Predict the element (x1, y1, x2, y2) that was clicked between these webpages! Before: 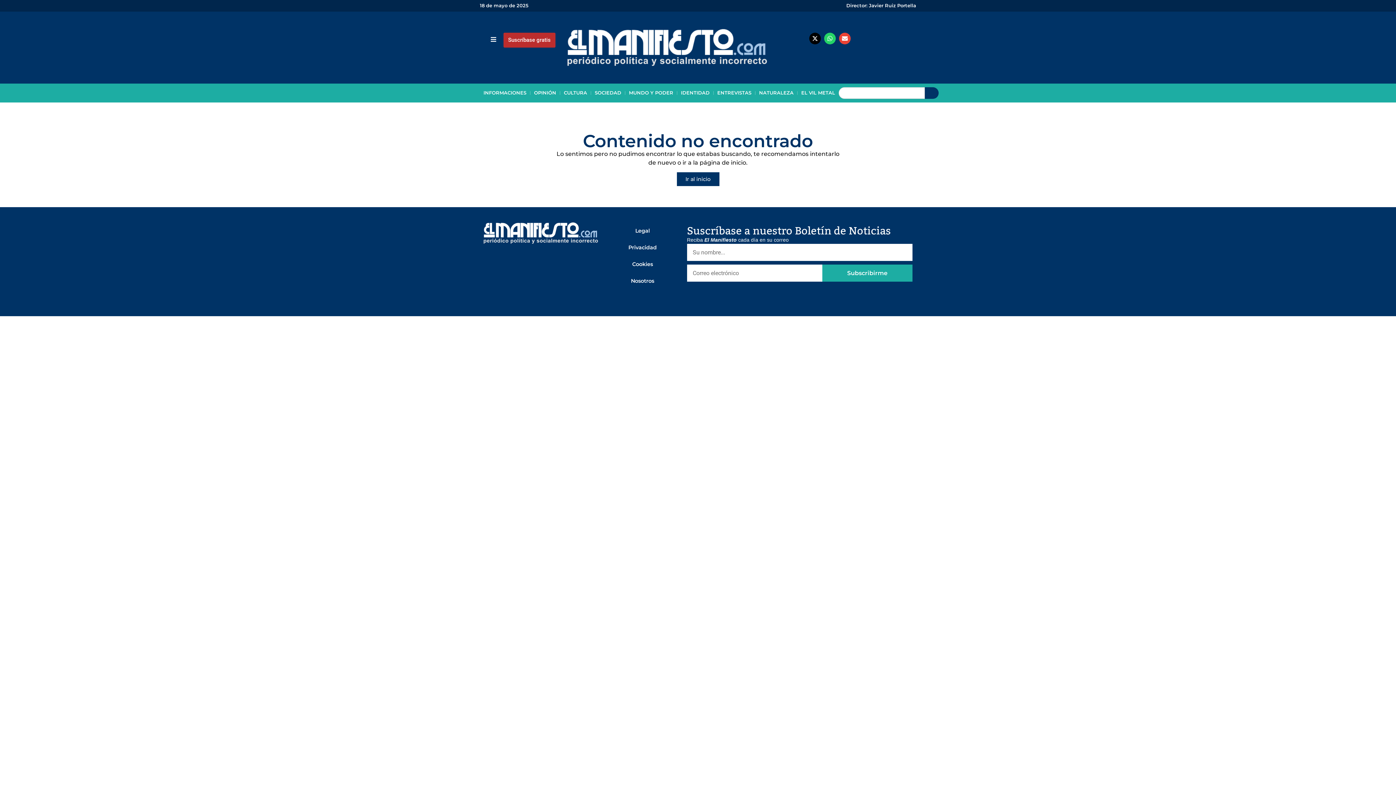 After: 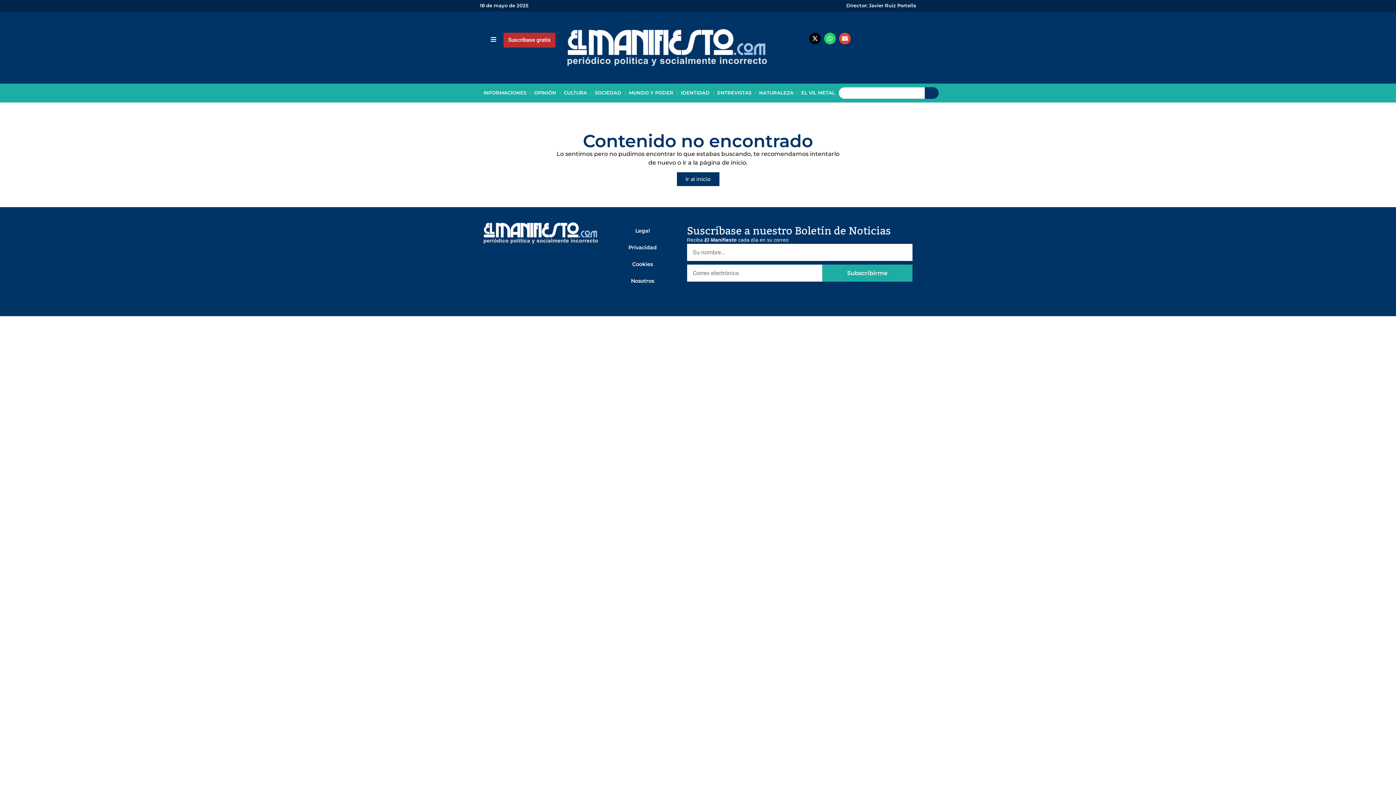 Action: bbox: (822, 264, 912, 281) label: Subscribirme